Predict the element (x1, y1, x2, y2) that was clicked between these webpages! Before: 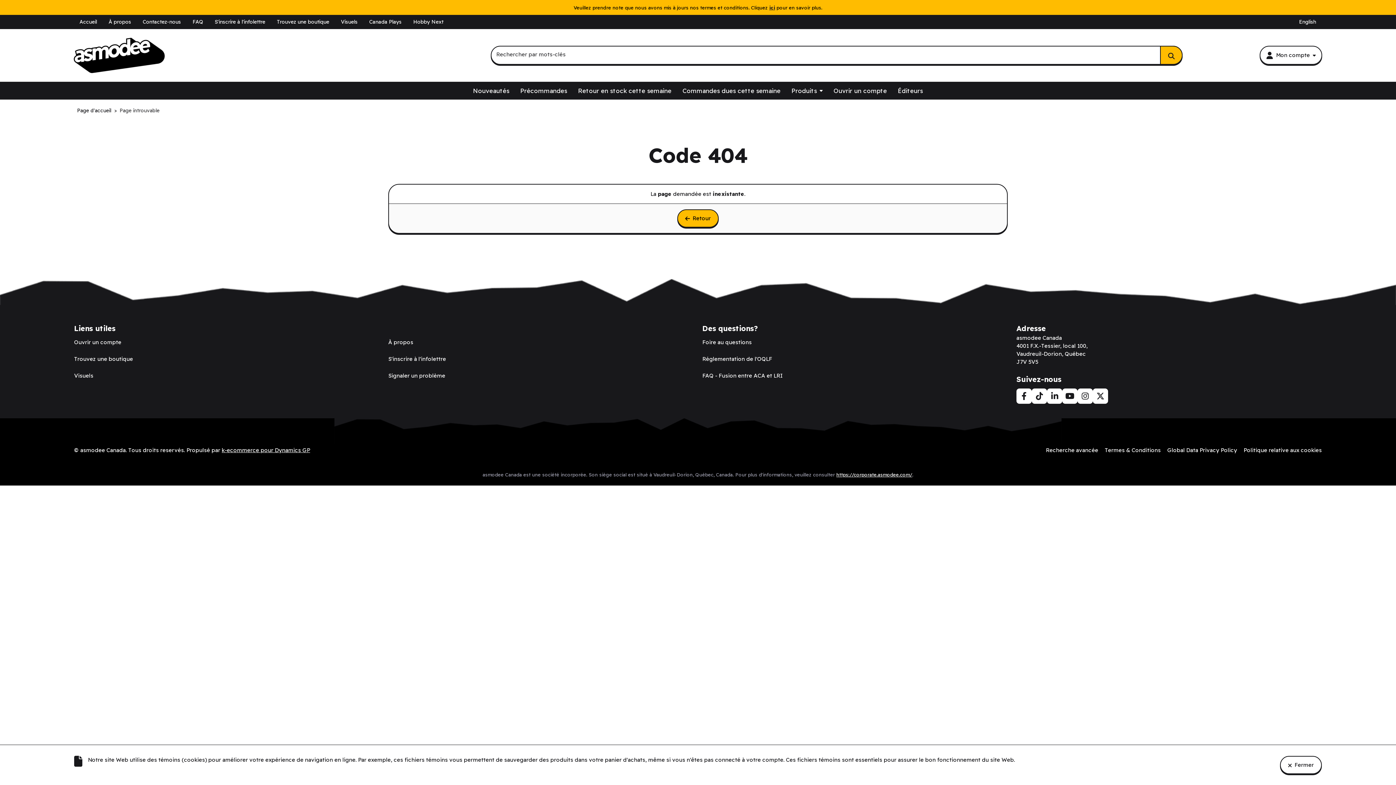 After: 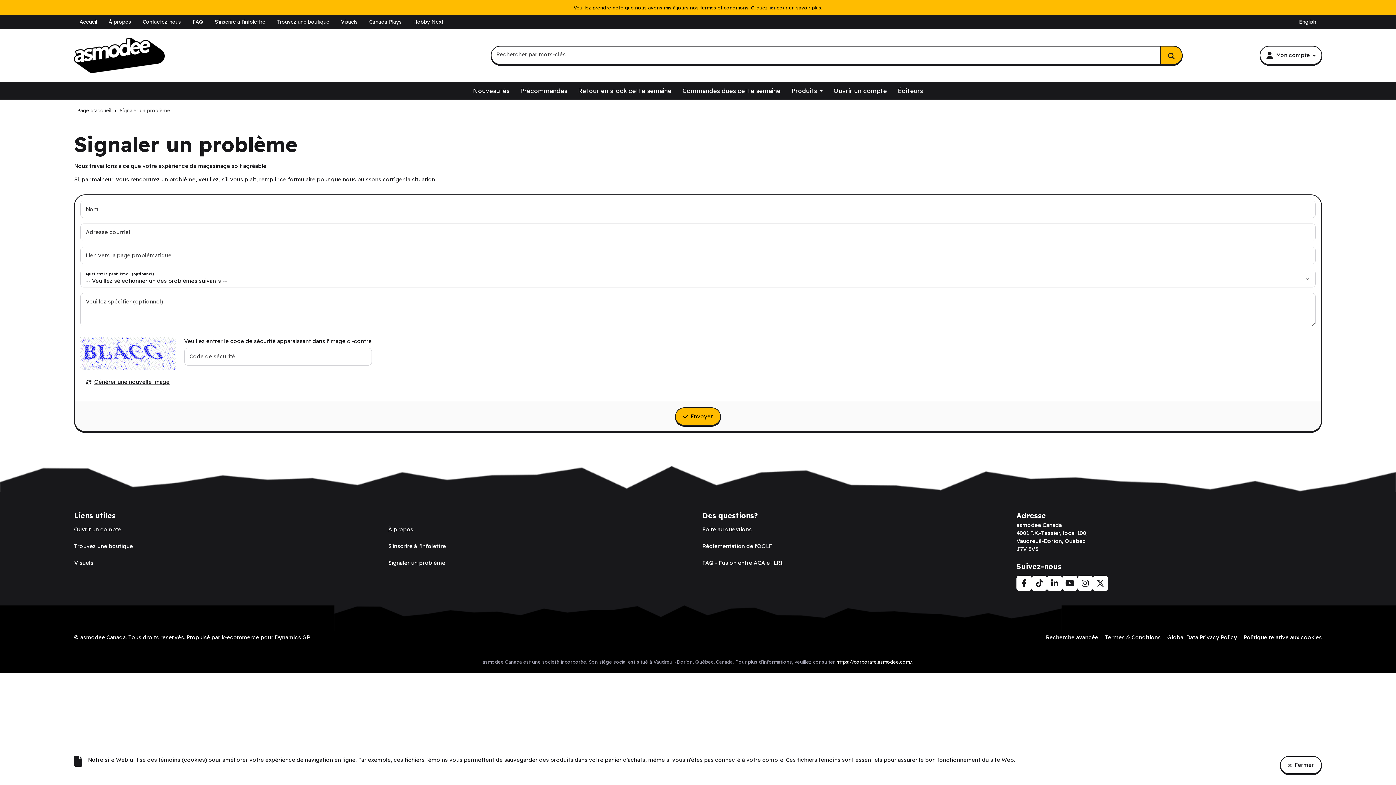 Action: bbox: (388, 367, 445, 384) label: Signaler un problème